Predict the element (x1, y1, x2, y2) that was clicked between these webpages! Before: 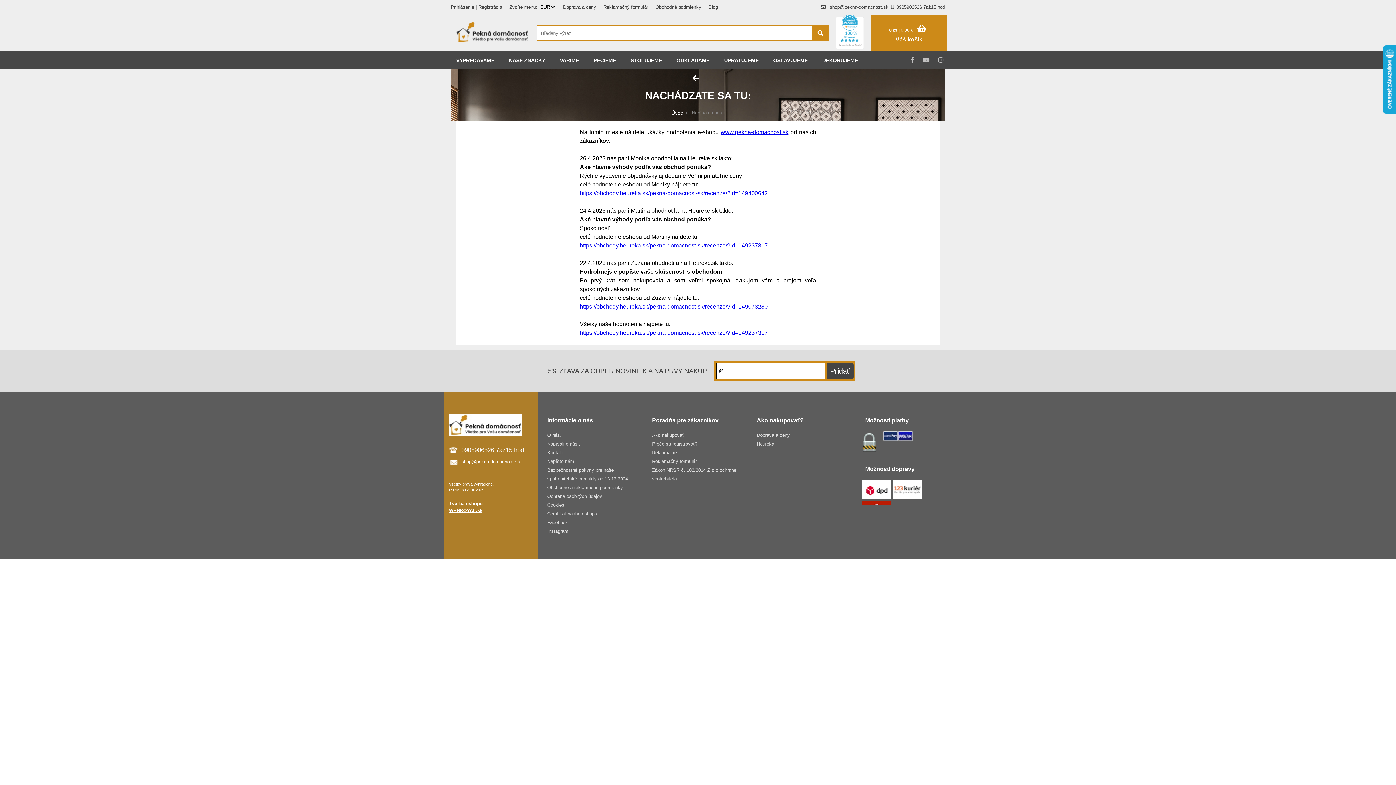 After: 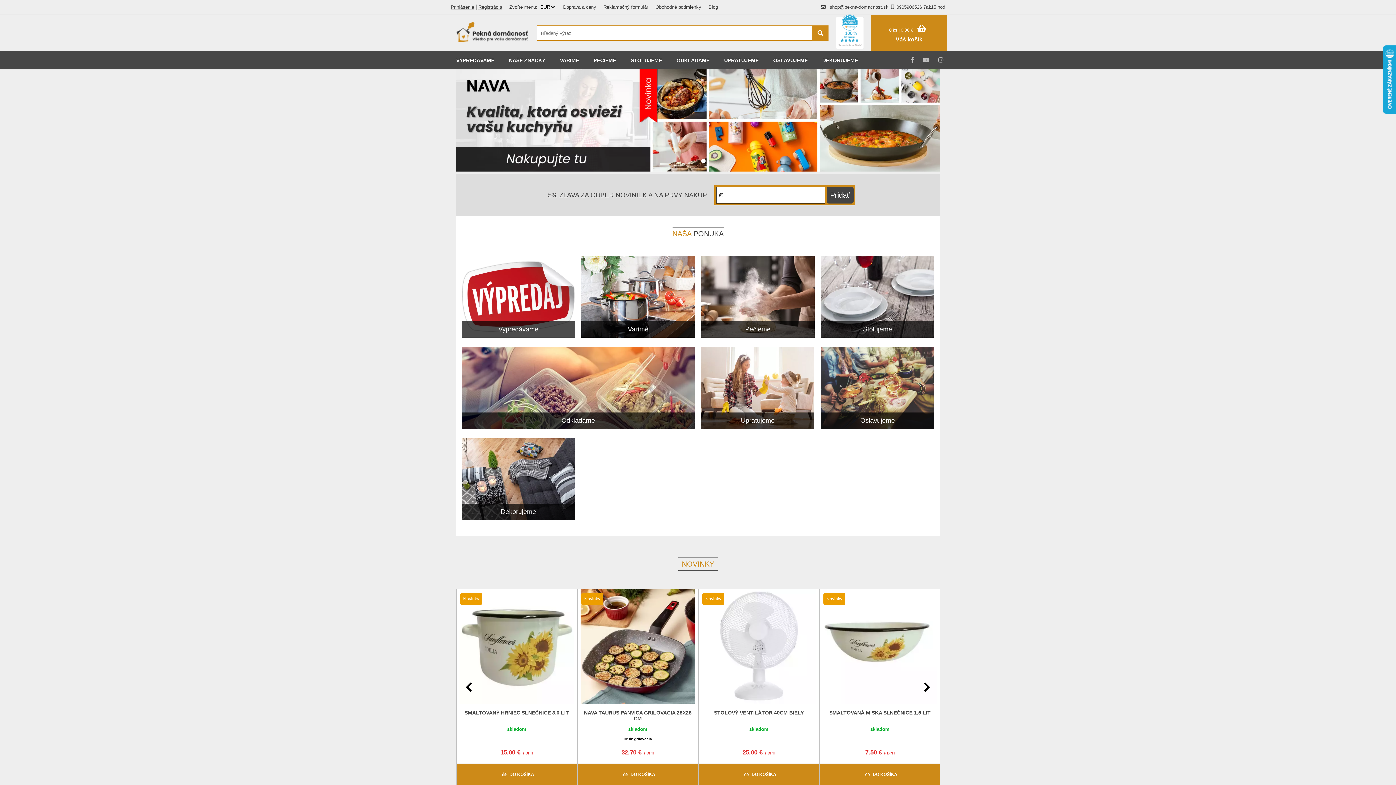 Action: bbox: (671, 109, 683, 117) label: Úvod